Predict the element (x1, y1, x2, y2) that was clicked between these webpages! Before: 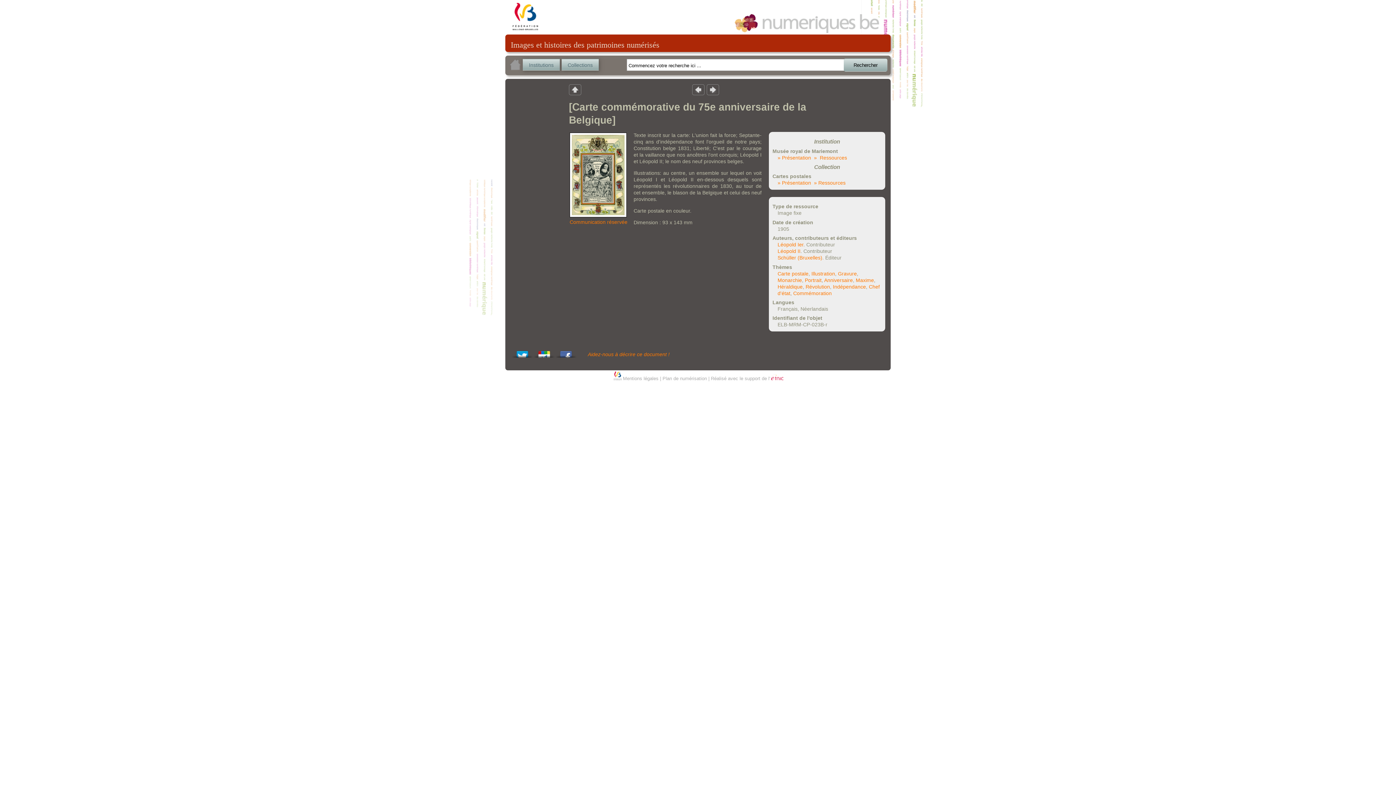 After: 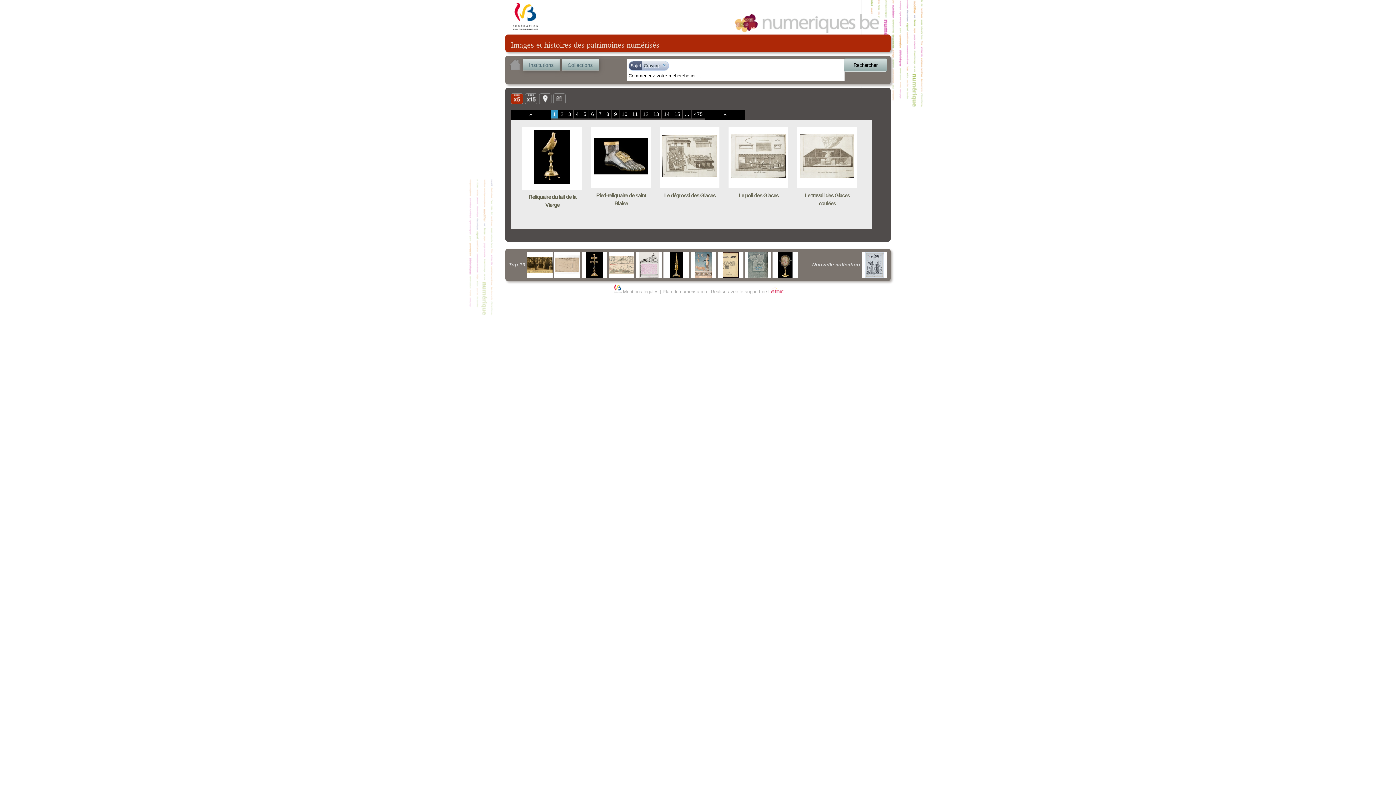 Action: bbox: (838, 270, 857, 276) label: Gravure